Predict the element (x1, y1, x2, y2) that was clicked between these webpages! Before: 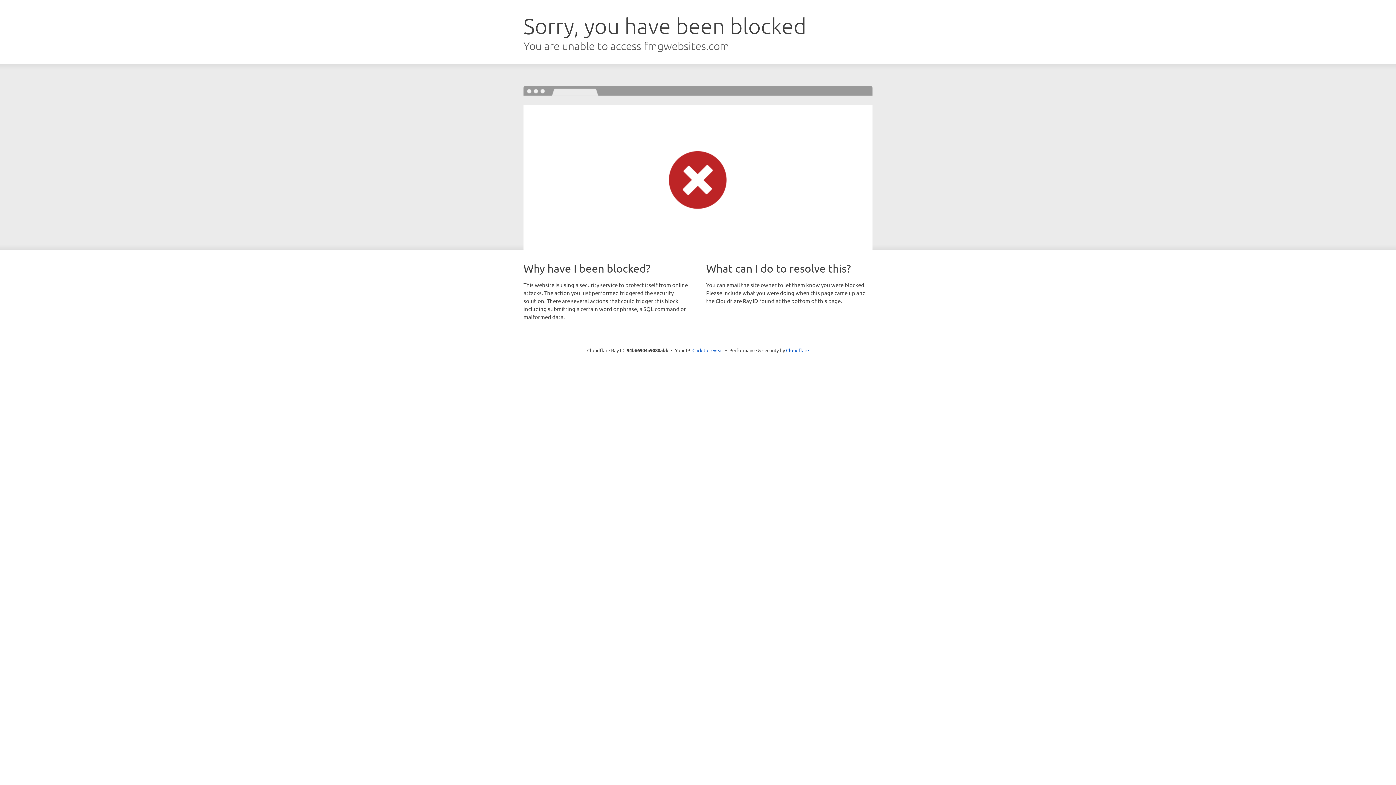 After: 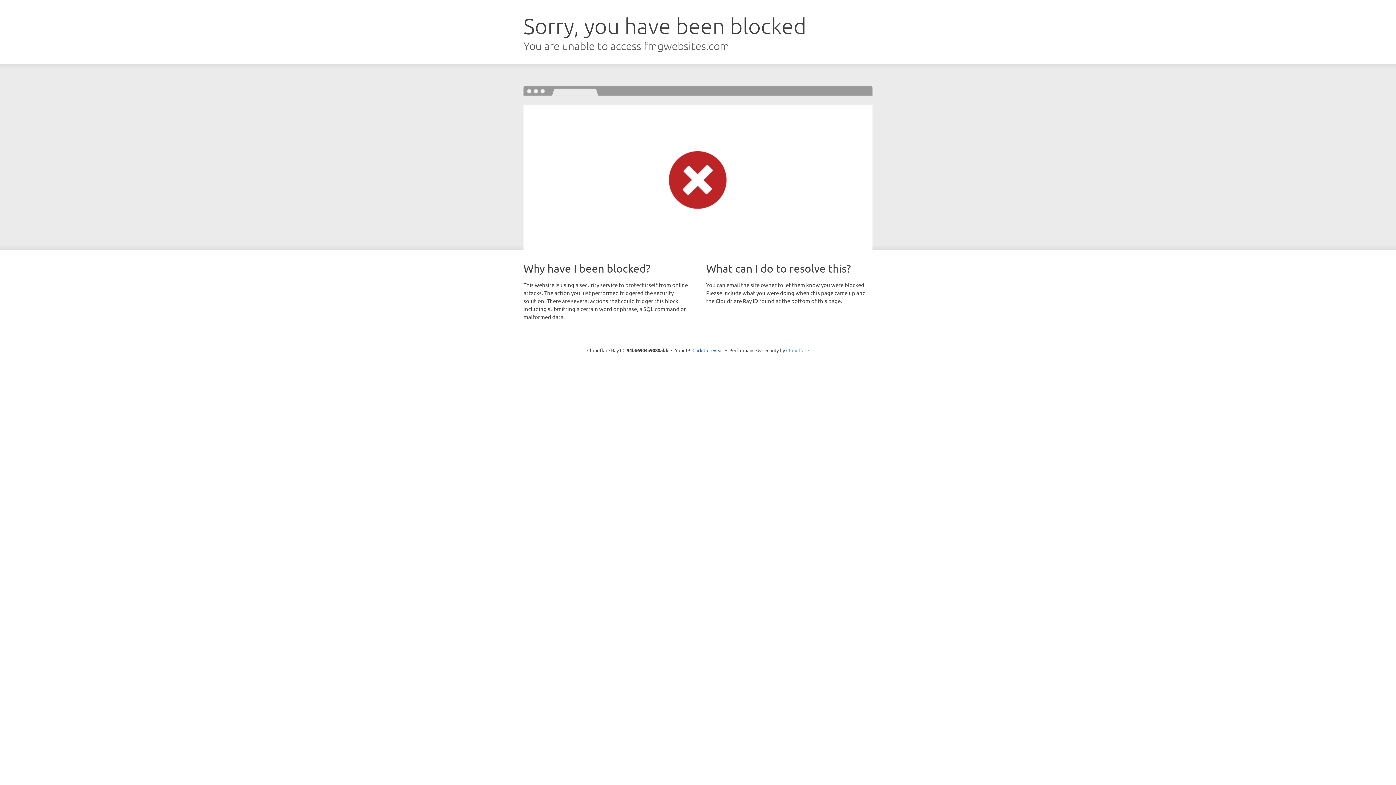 Action: label: Cloudflare bbox: (786, 347, 809, 353)